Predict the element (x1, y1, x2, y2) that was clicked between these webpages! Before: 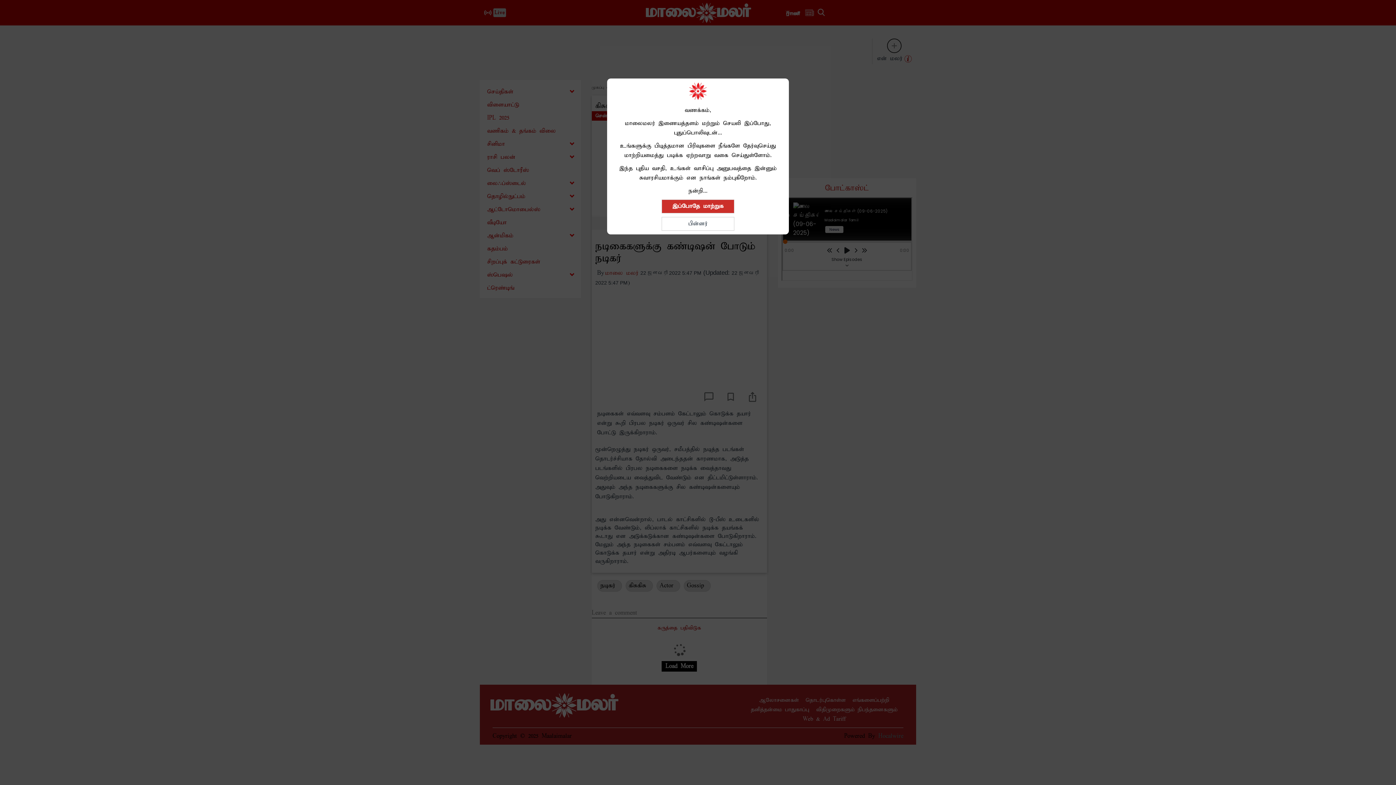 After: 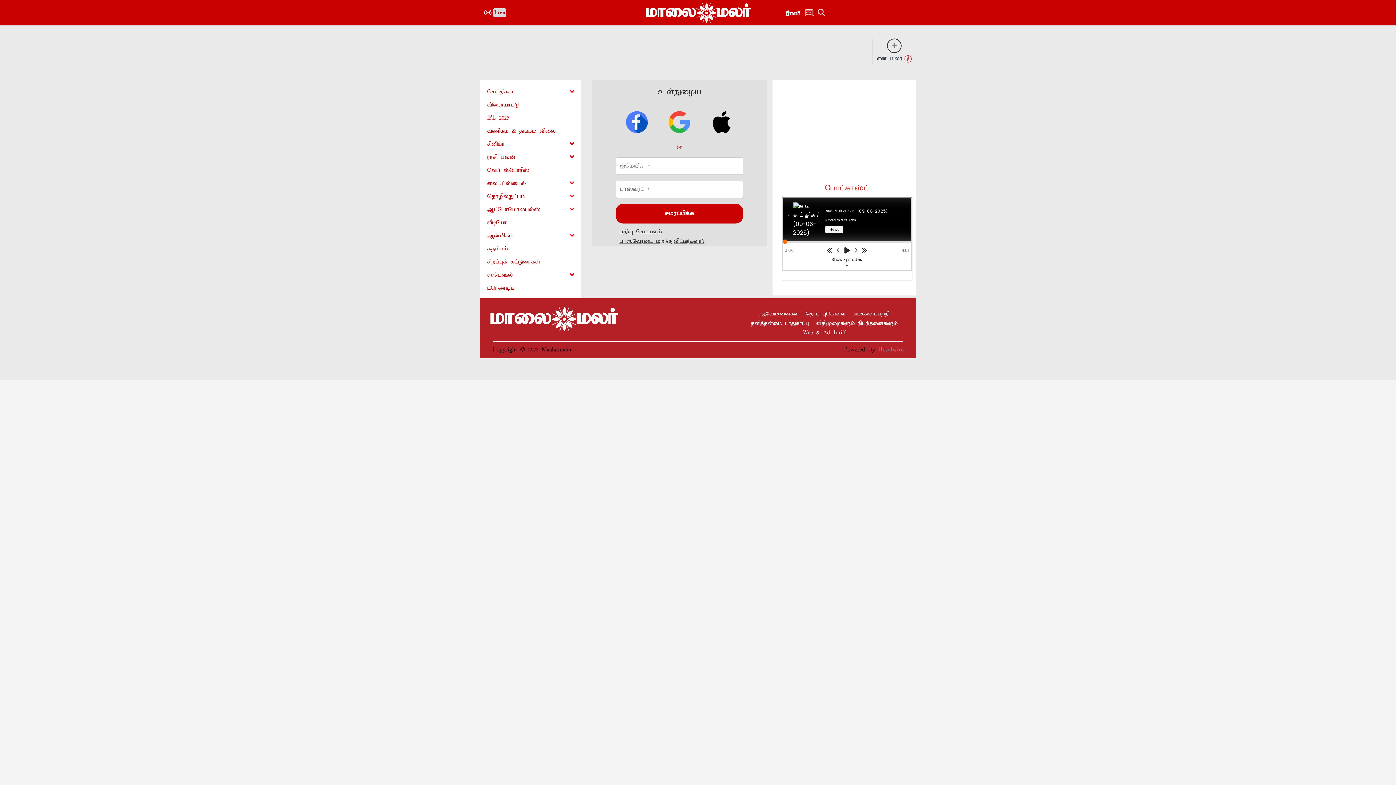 Action: bbox: (661, 199, 734, 213) label: இப்போதே மாற்றுக